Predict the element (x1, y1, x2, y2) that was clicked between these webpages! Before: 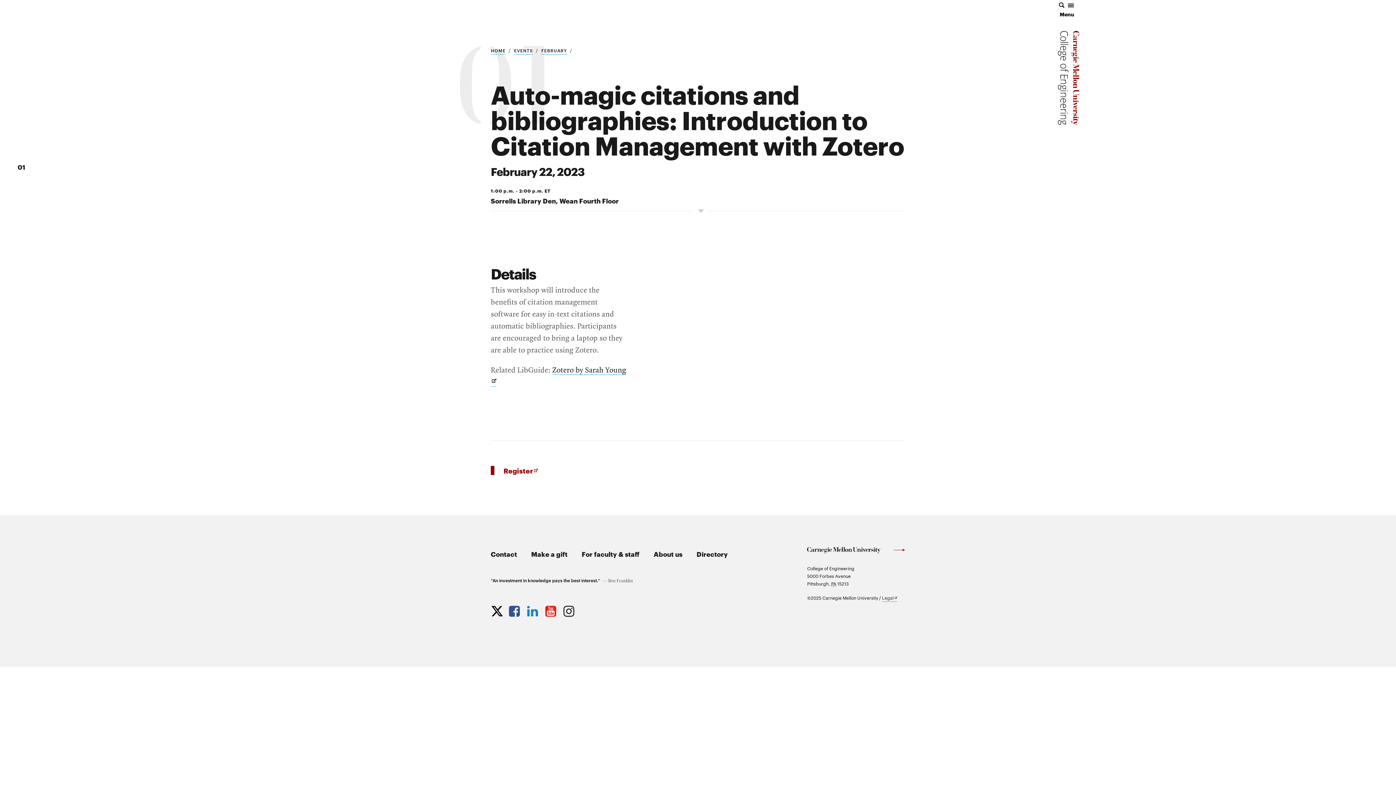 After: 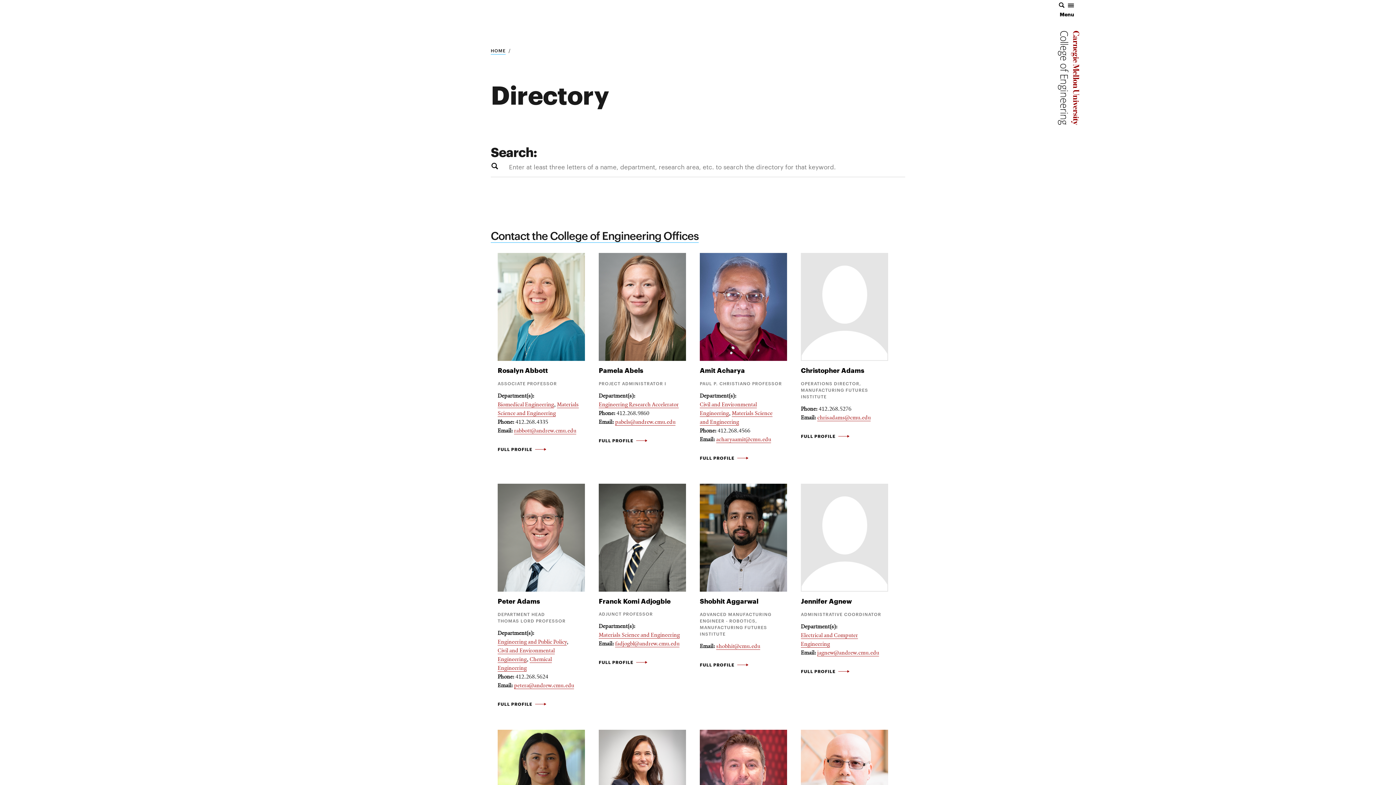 Action: label: Directory bbox: (696, 547, 740, 560)